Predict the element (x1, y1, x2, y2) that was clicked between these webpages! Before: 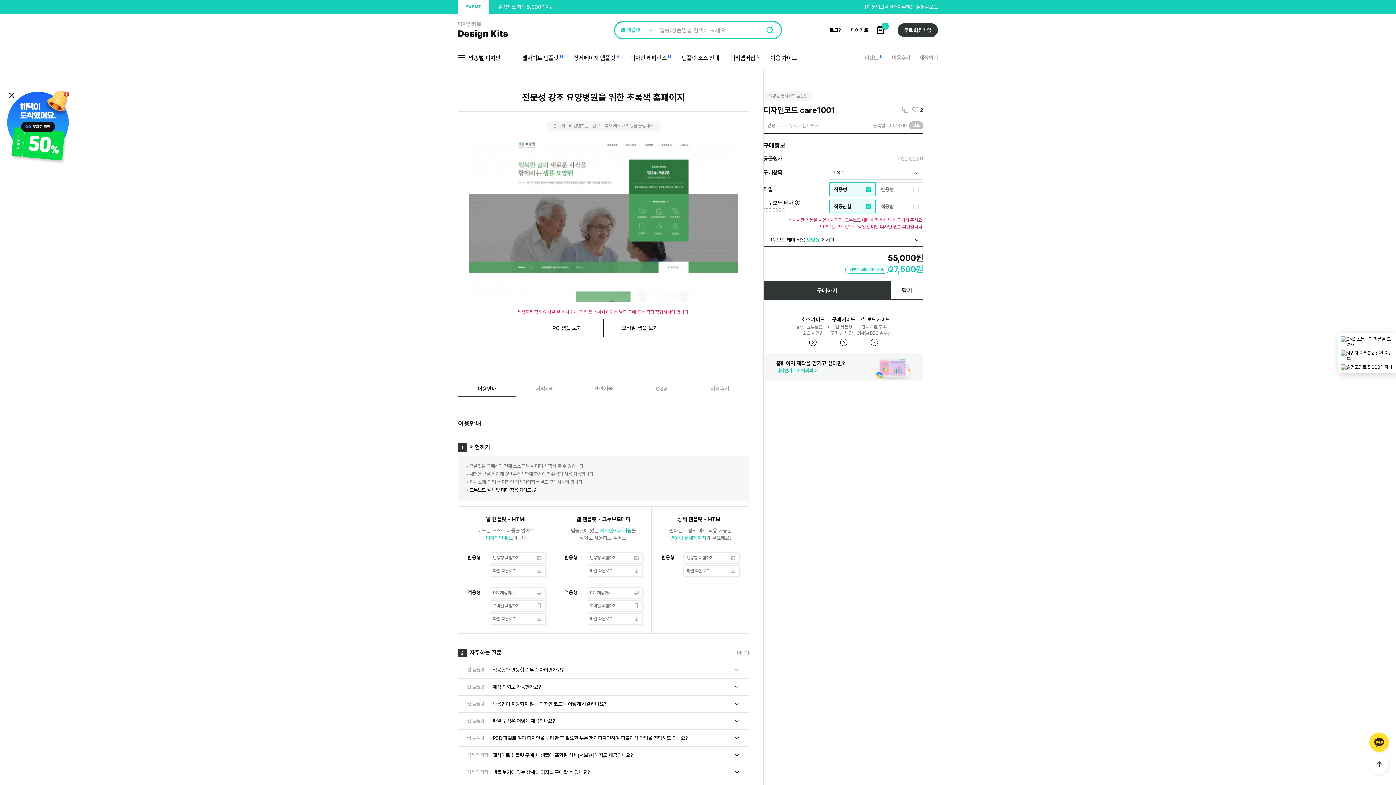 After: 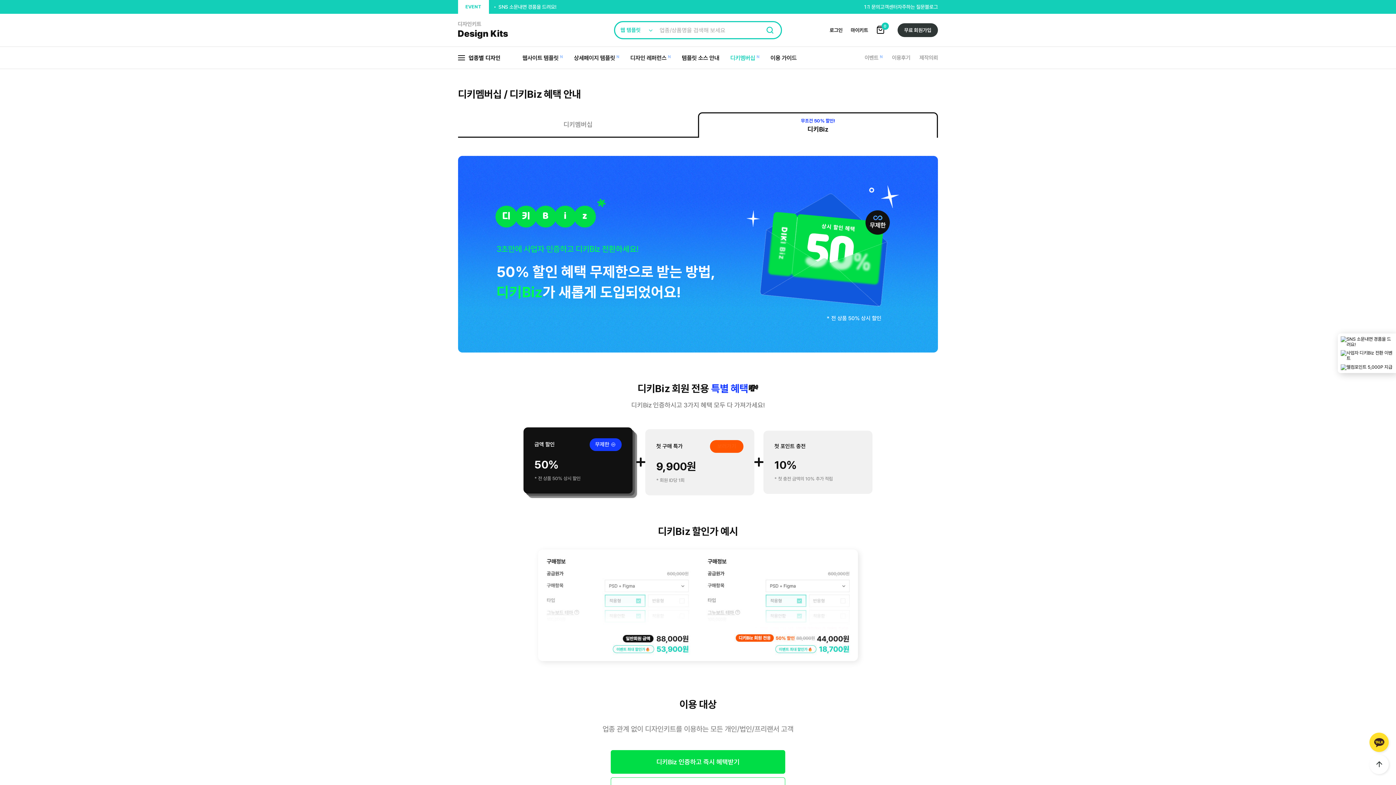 Action: bbox: (7, 124, 69, 130)